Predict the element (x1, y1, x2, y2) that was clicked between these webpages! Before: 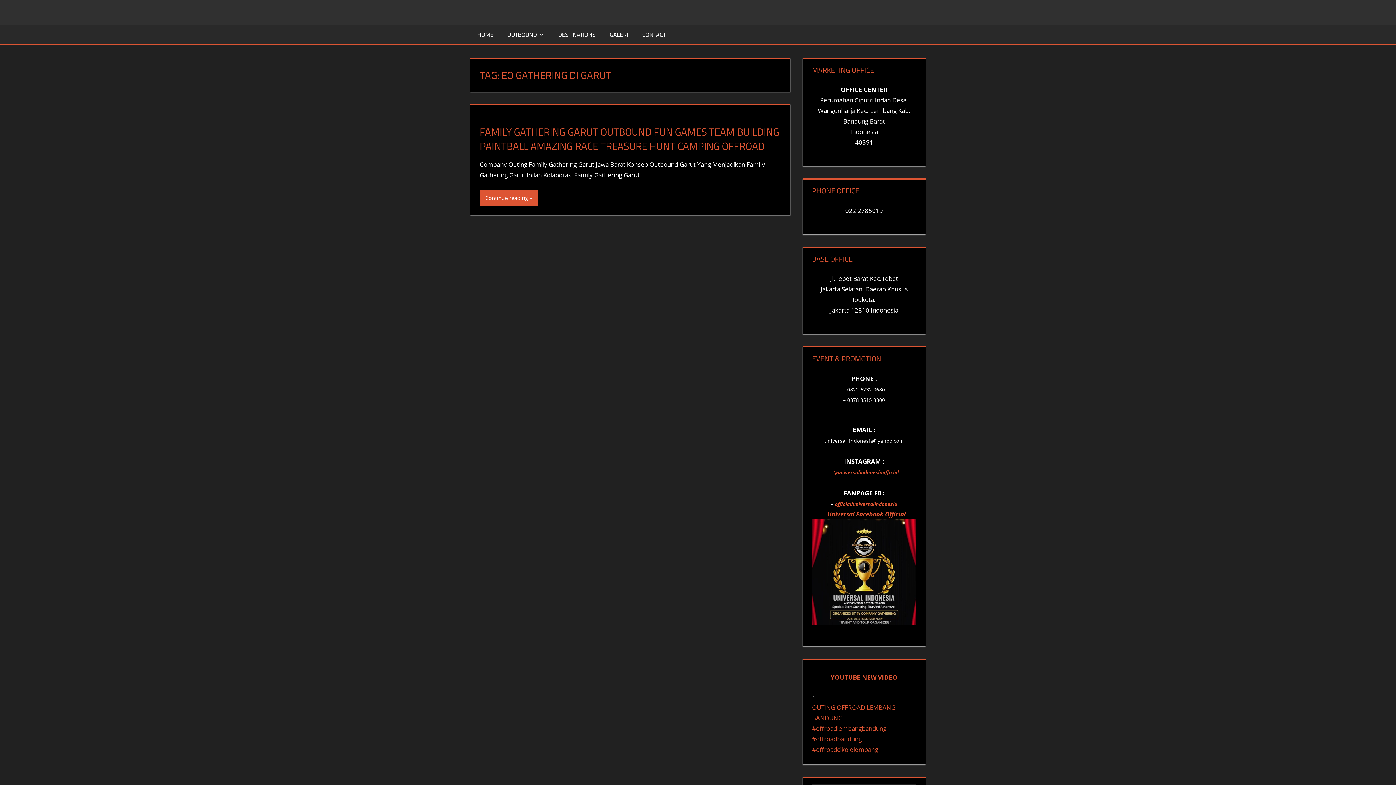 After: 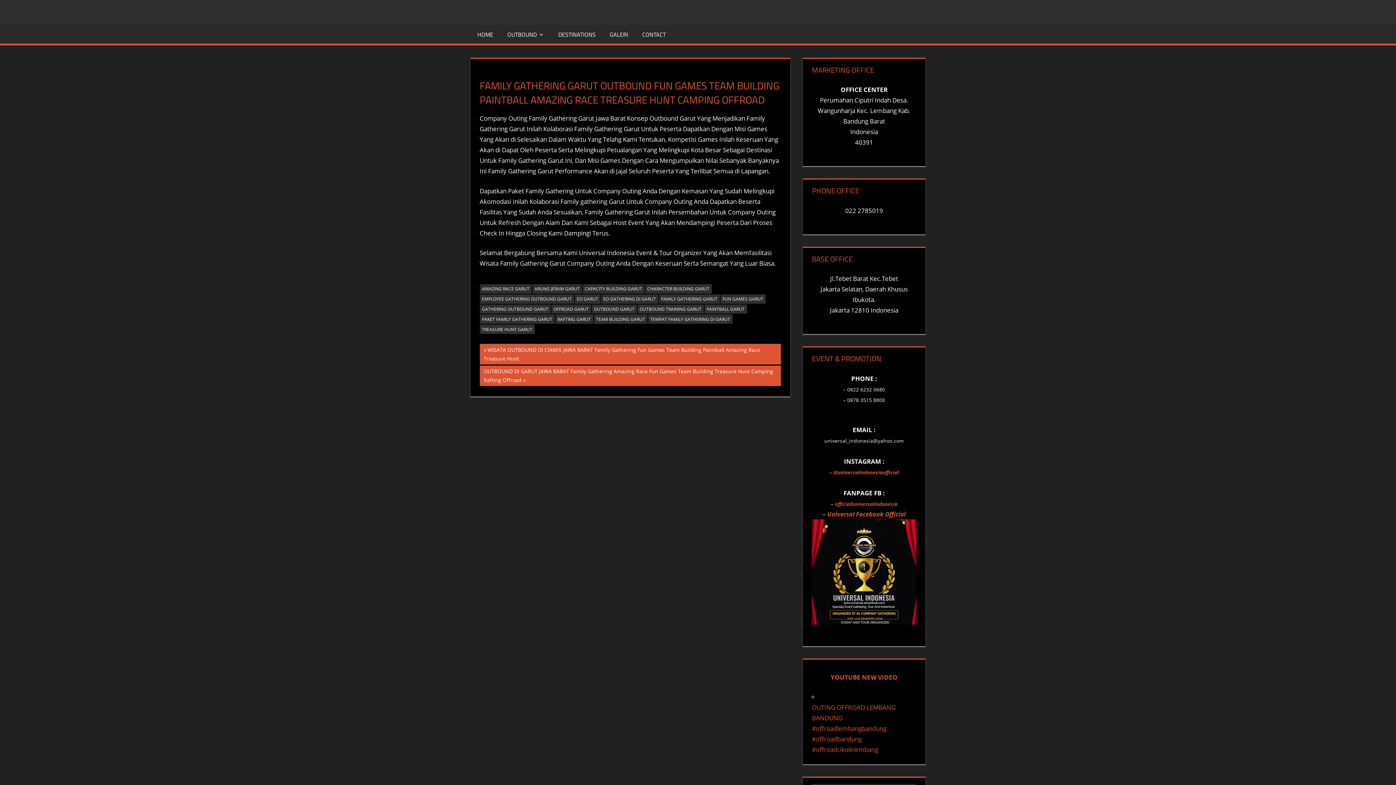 Action: label: FAMILY GATHERING GARUT OUTBOUND FUN GAMES TEAM BUILDING PAINTBALL AMAZING RACE TREASURE HUNT CAMPING OFFROAD bbox: (479, 124, 779, 153)